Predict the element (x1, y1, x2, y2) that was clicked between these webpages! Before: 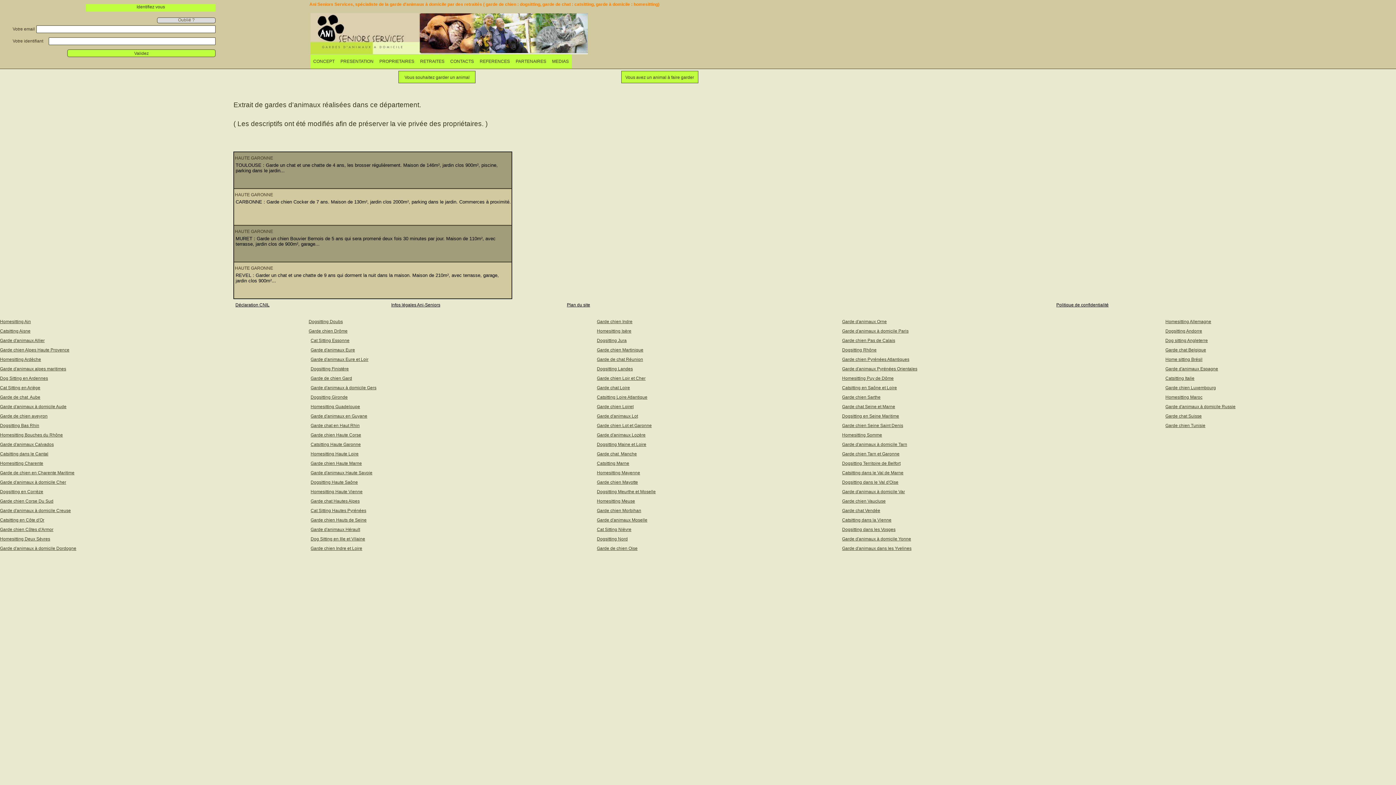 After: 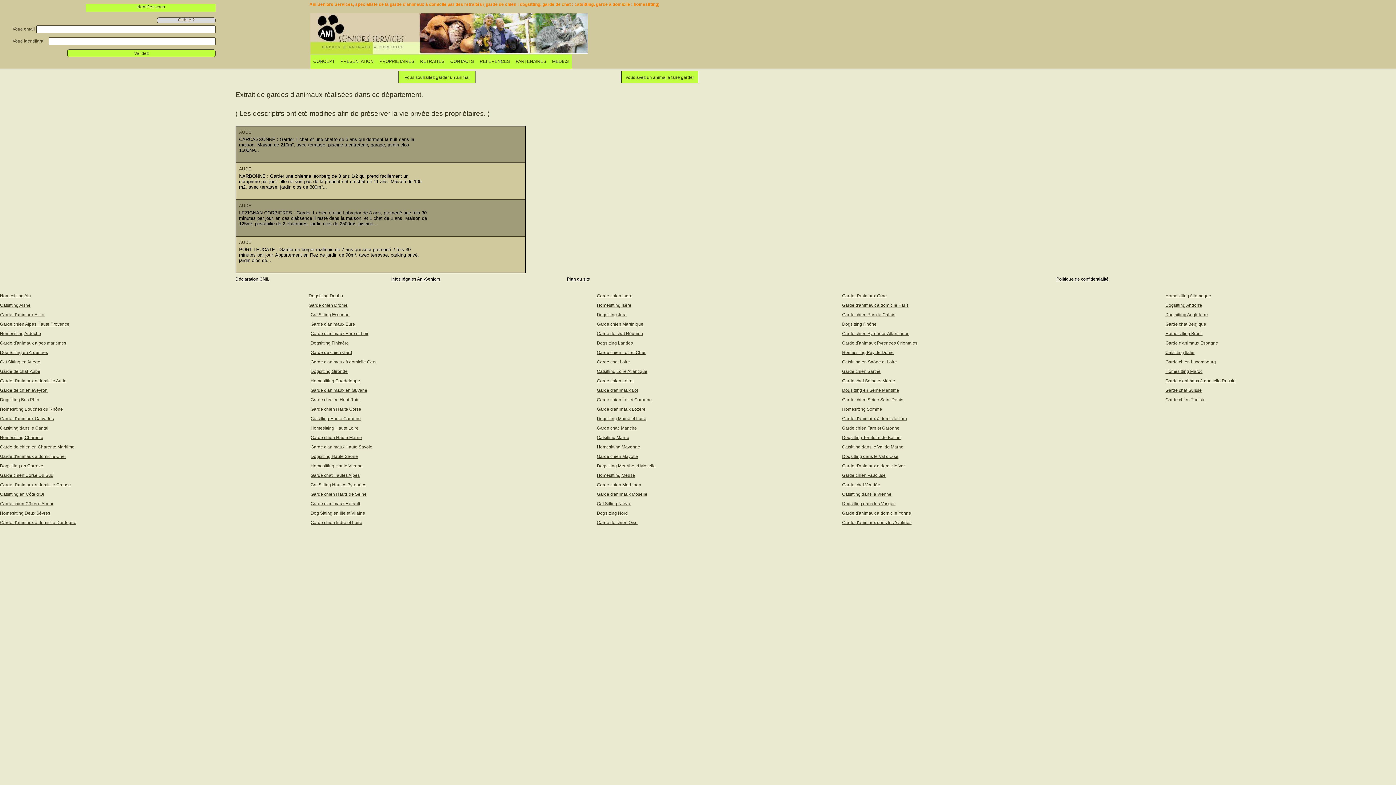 Action: bbox: (0, 404, 66, 409) label: Garde d'animaux à domicile Aude